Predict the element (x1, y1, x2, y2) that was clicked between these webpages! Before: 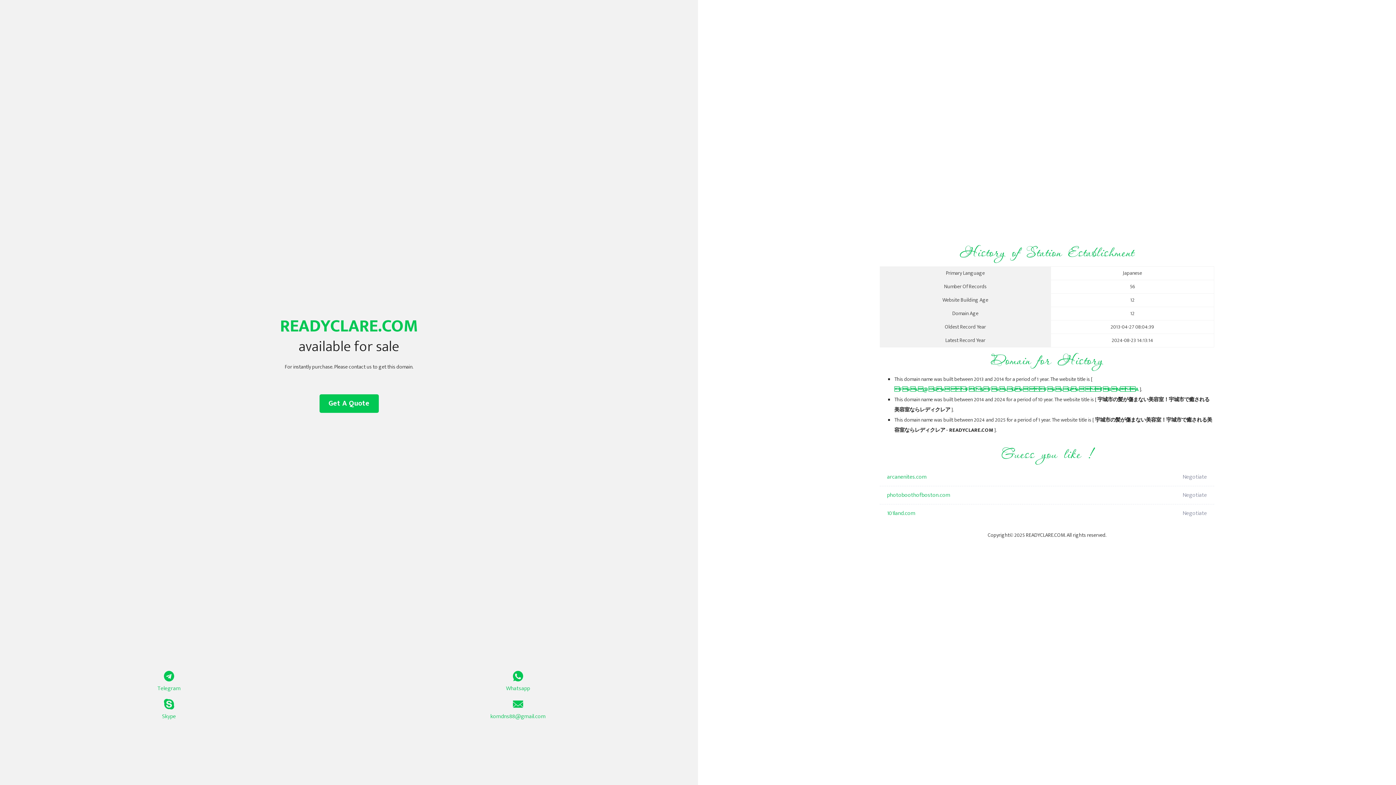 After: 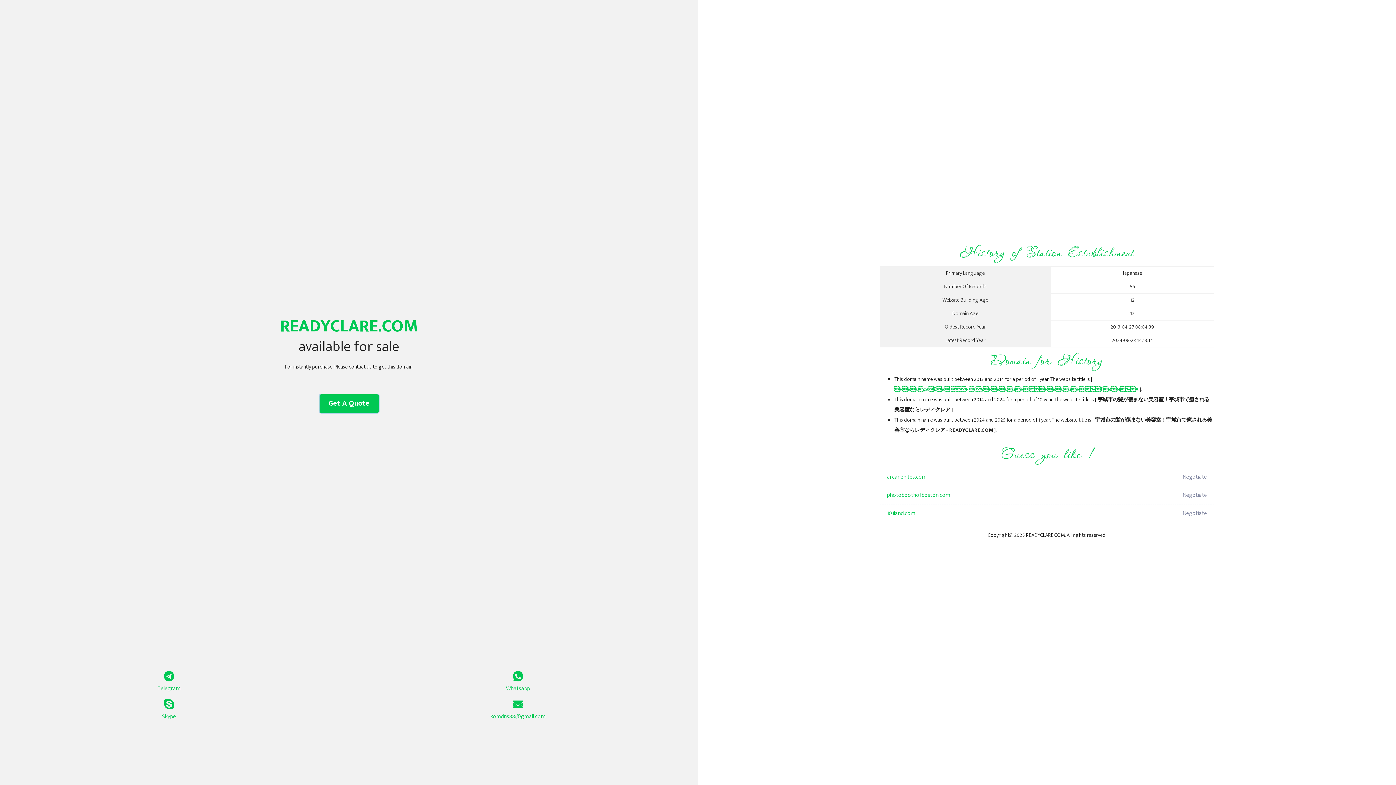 Action: bbox: (319, 394, 378, 413) label: Get A Quote